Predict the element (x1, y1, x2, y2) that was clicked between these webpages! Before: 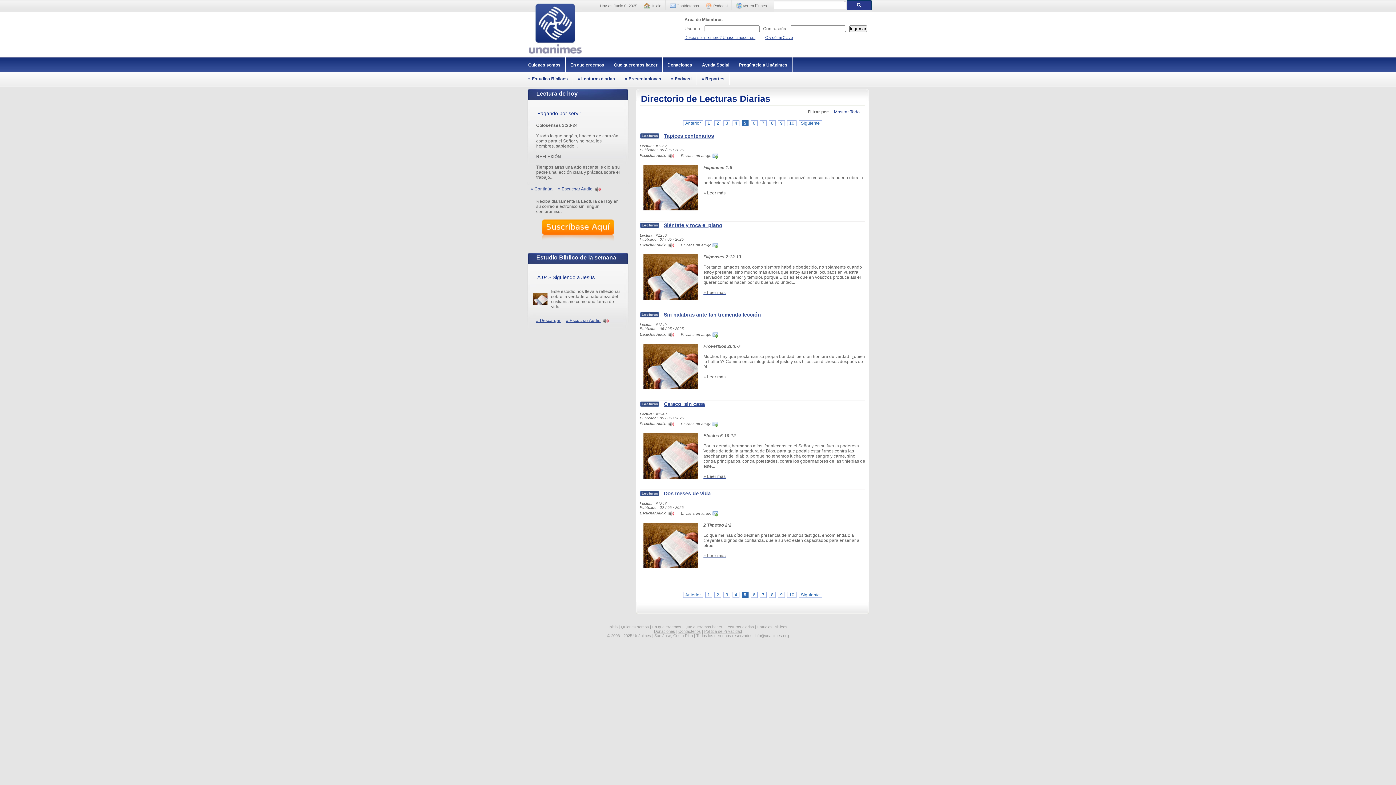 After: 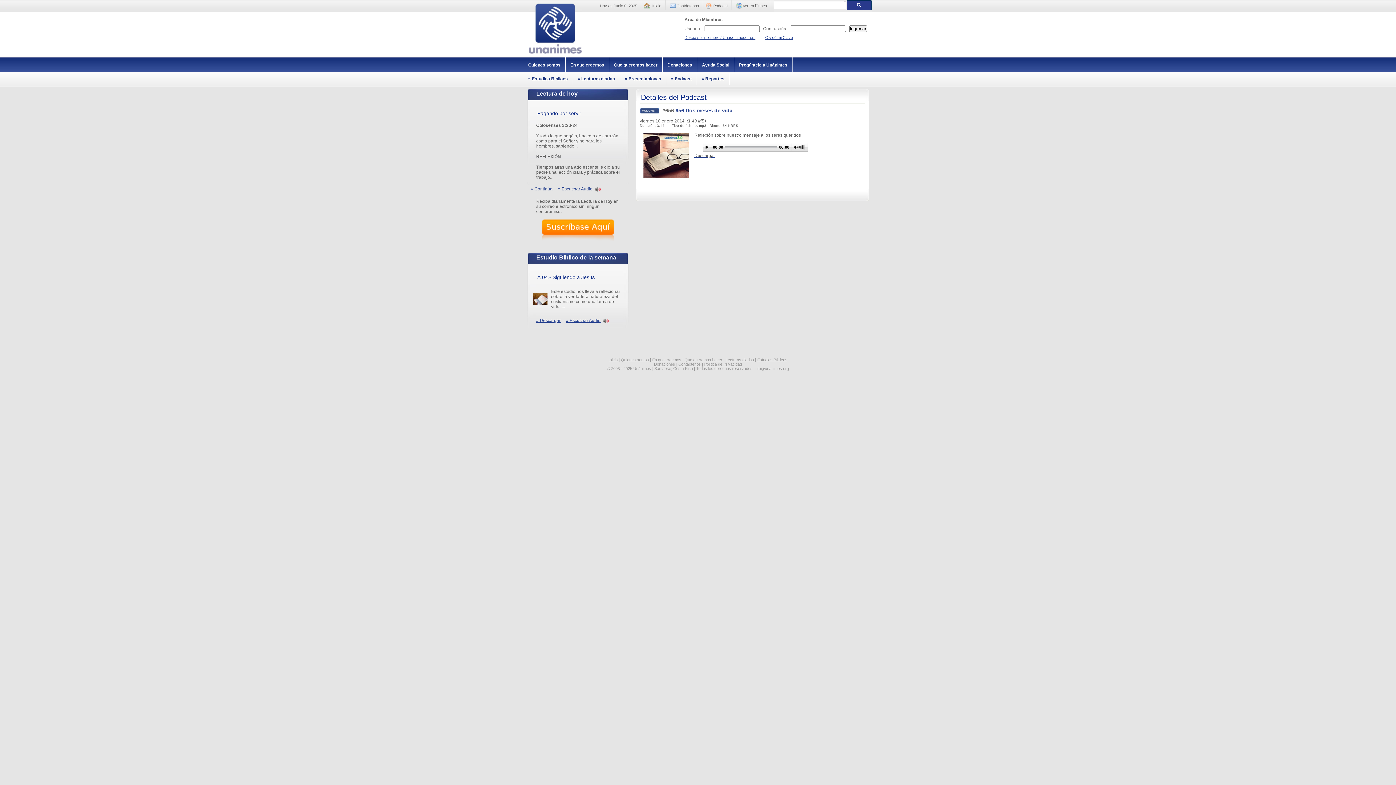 Action: bbox: (668, 511, 674, 515)